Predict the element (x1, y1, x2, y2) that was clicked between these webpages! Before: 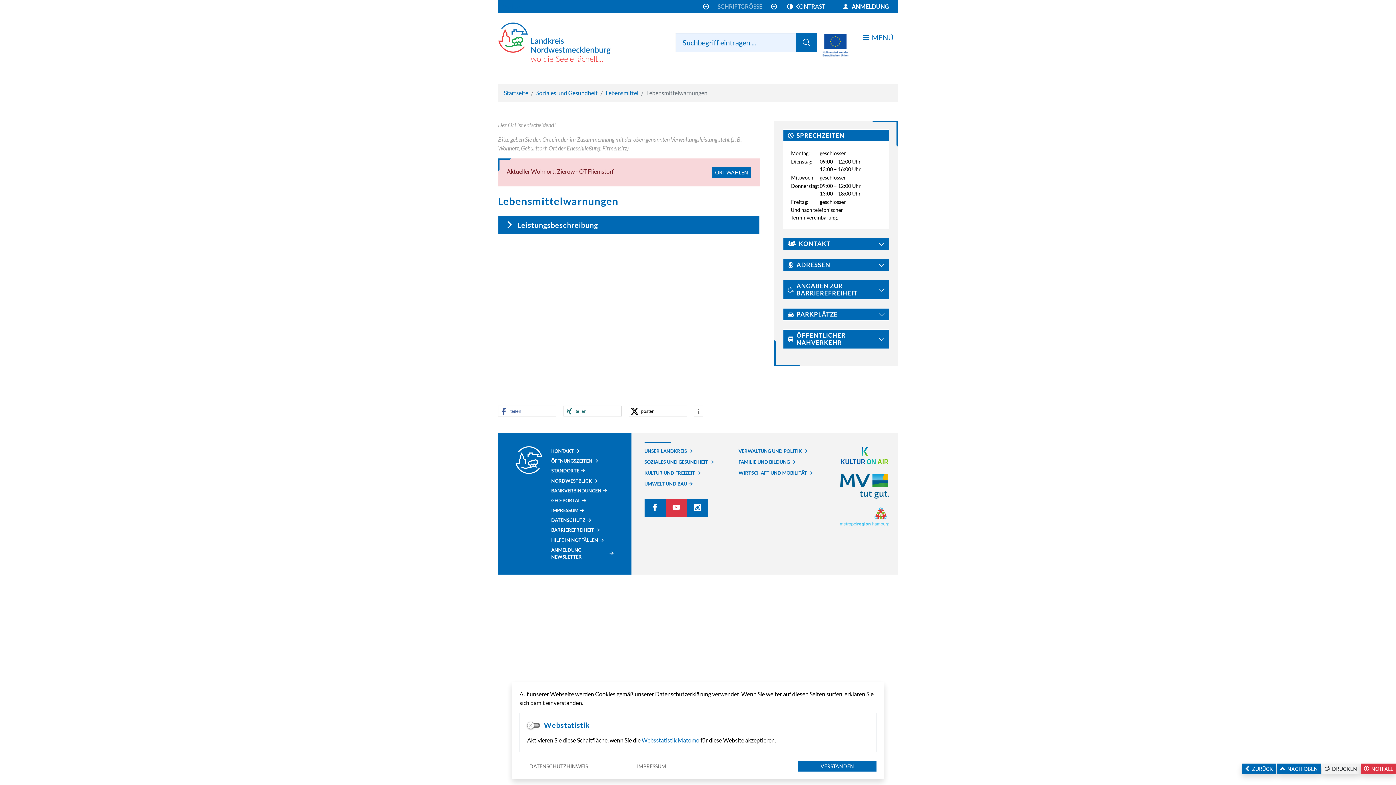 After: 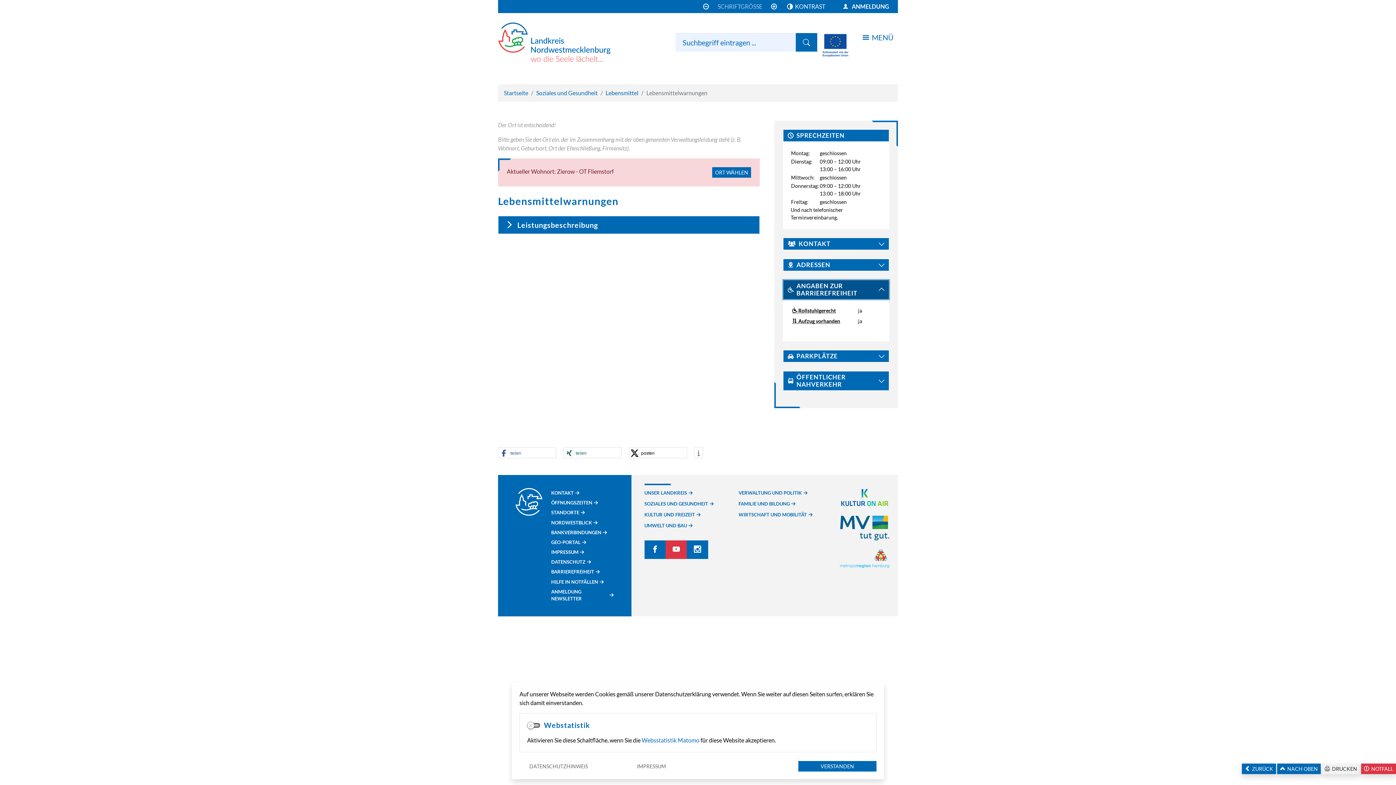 Action: label: ANGABEN ZUR BARRIEREFREIHEIT bbox: (783, 280, 889, 299)